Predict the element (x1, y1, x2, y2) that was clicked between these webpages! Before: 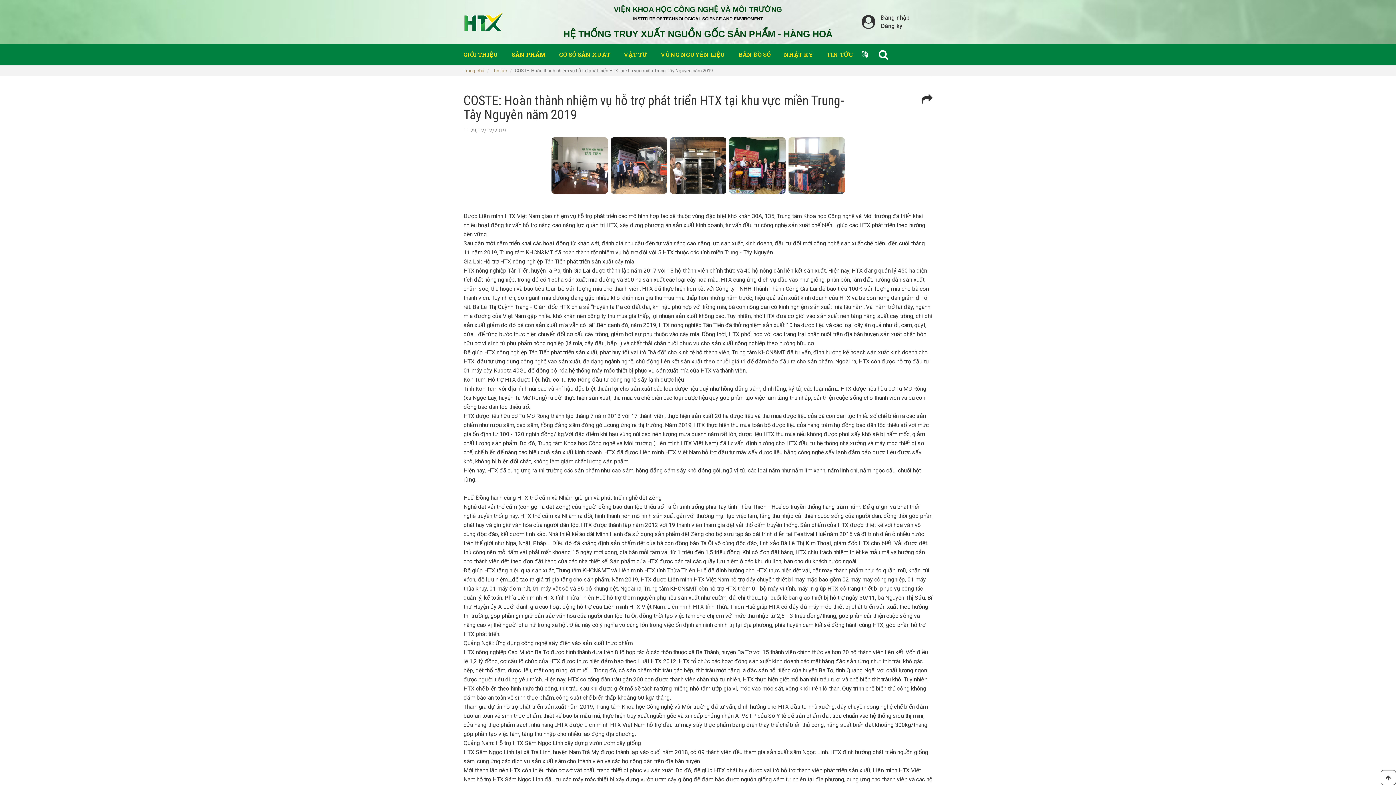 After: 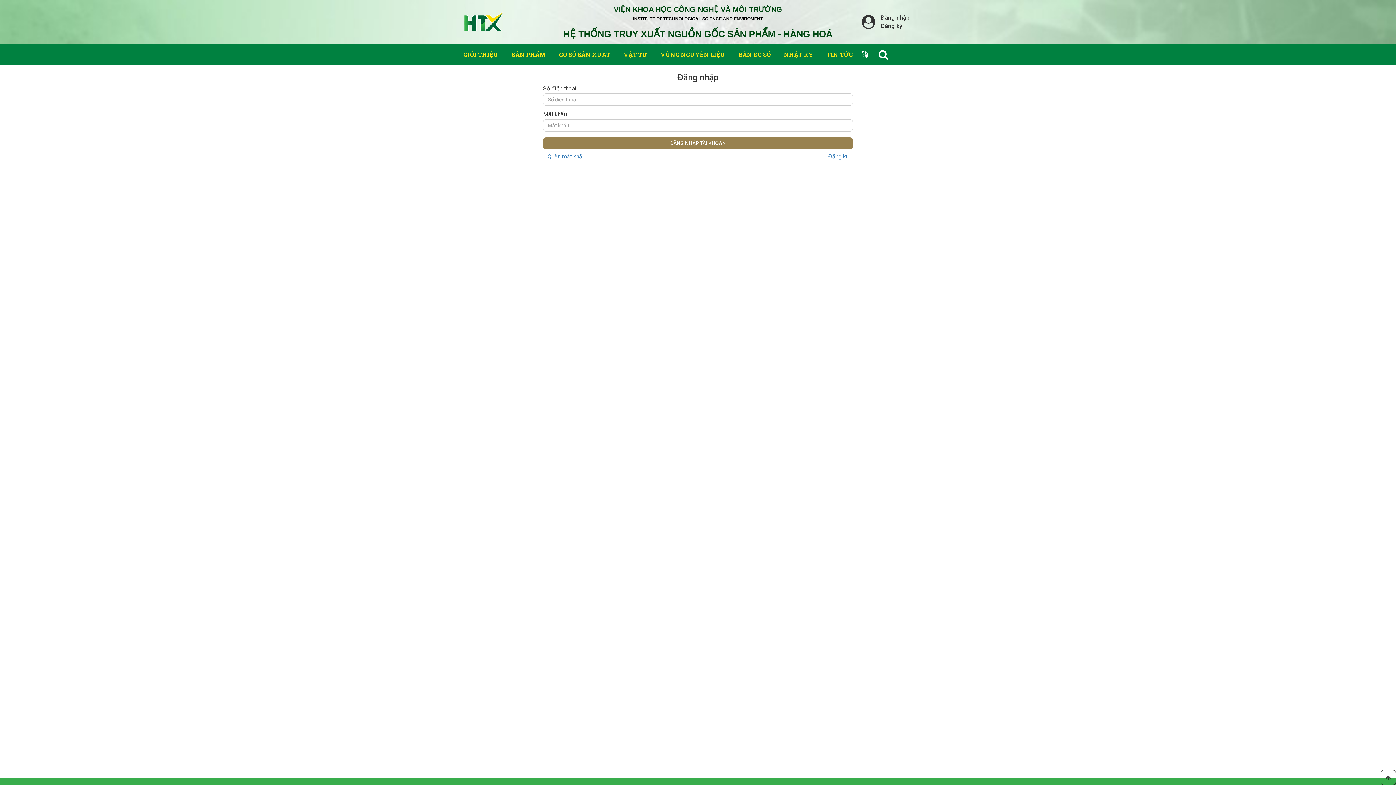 Action: bbox: (881, 22, 909, 30) label: Đăng ký